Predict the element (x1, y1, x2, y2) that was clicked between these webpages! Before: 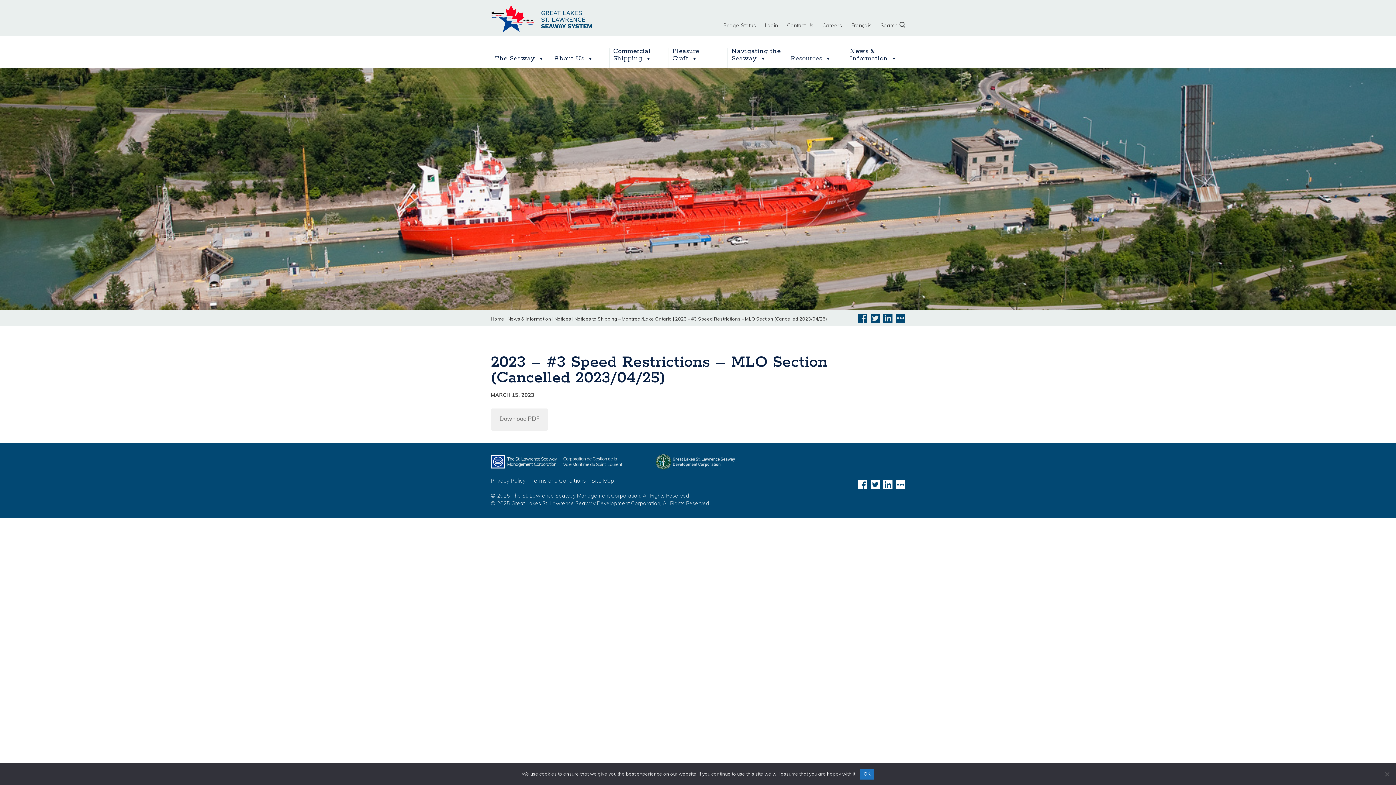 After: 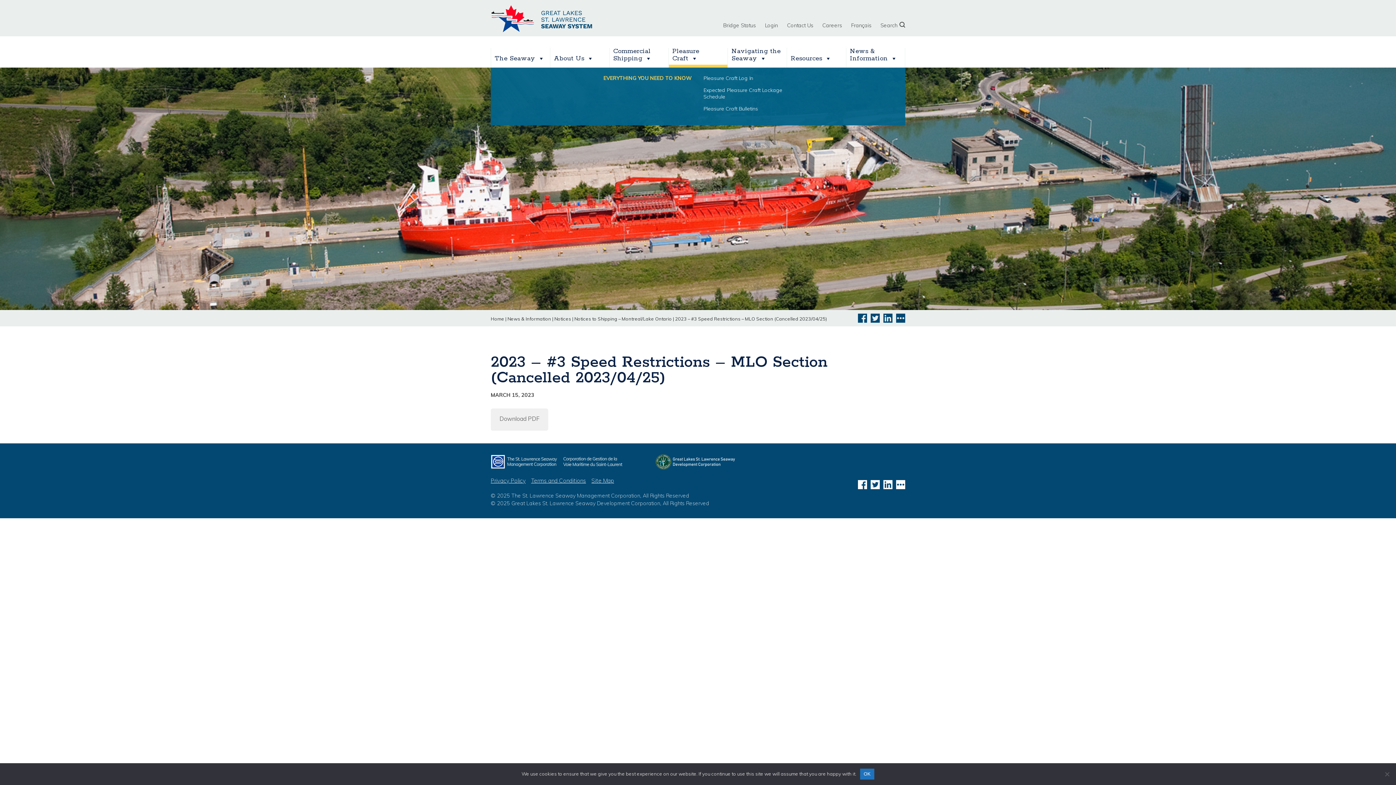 Action: bbox: (668, 47, 727, 67) label: Pleasure 
Craft